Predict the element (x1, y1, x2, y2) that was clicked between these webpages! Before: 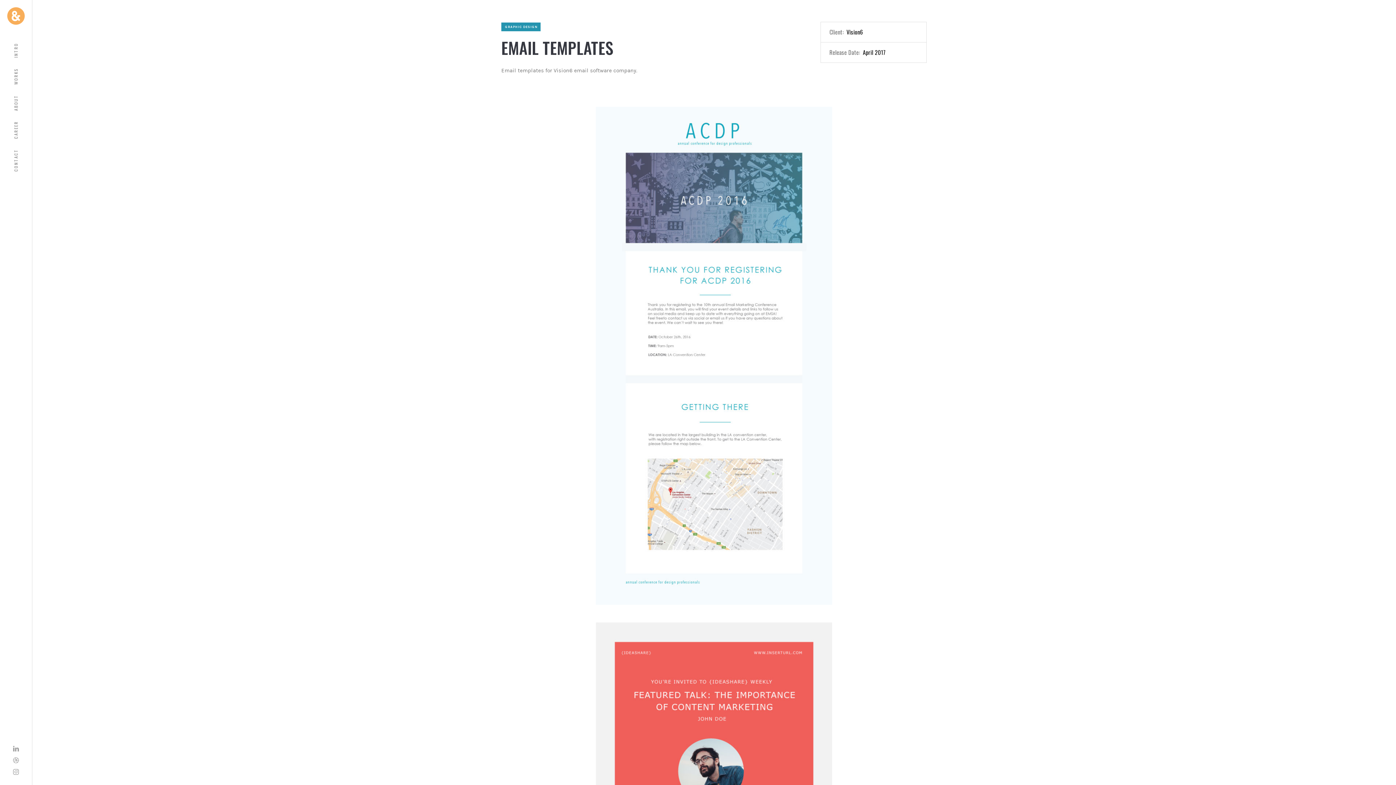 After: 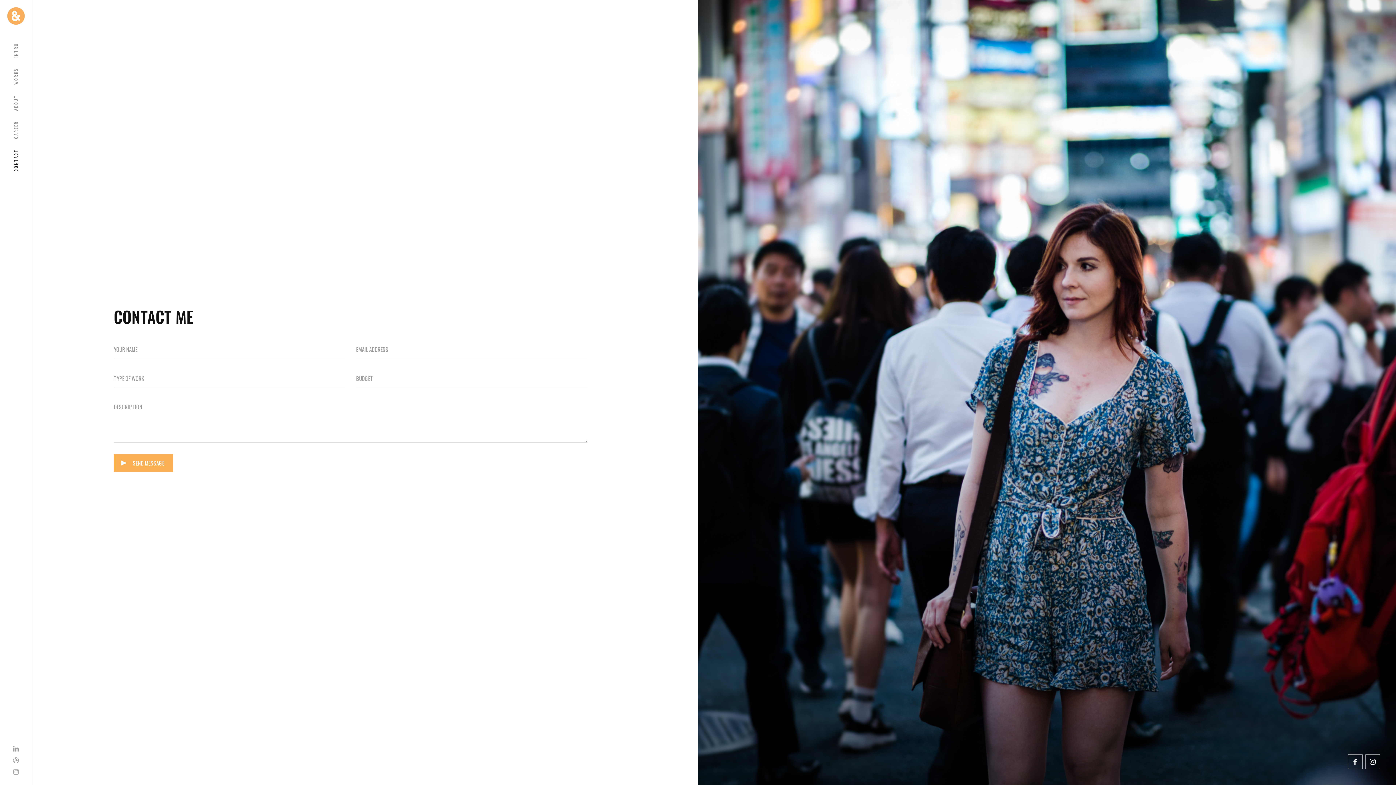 Action: bbox: (8, 144, 23, 176) label: CONTACT